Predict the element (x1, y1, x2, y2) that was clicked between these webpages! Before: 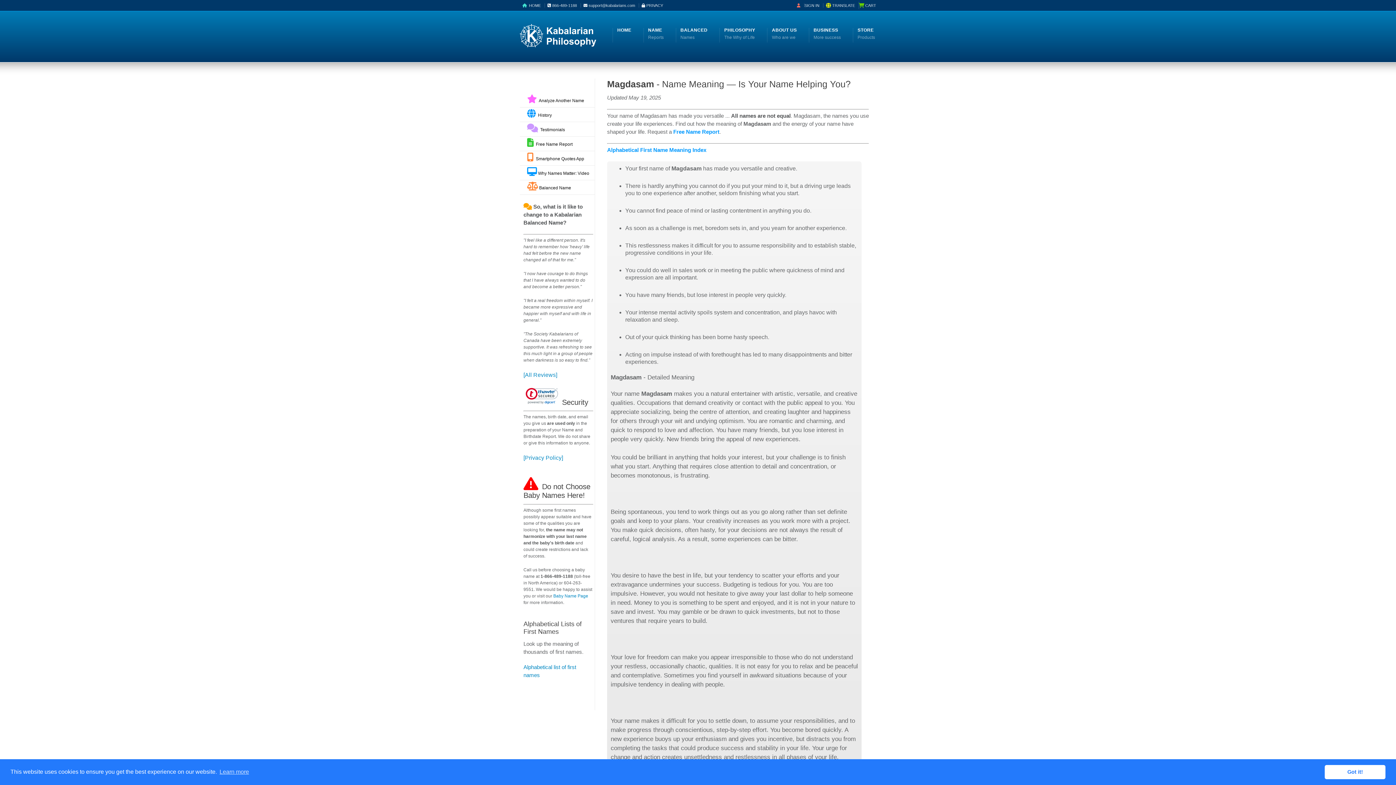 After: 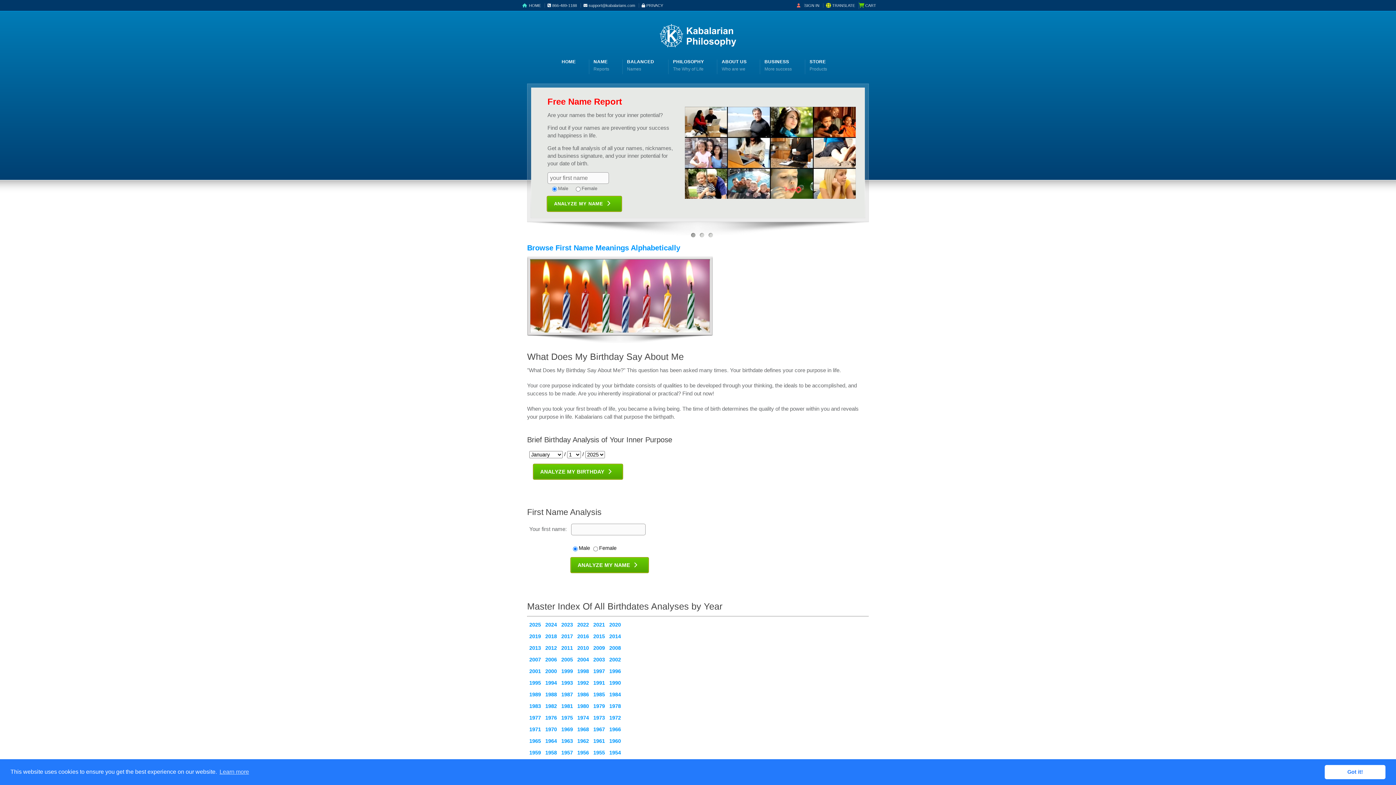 Action: bbox: (617, 26, 631, 33) label: HOME